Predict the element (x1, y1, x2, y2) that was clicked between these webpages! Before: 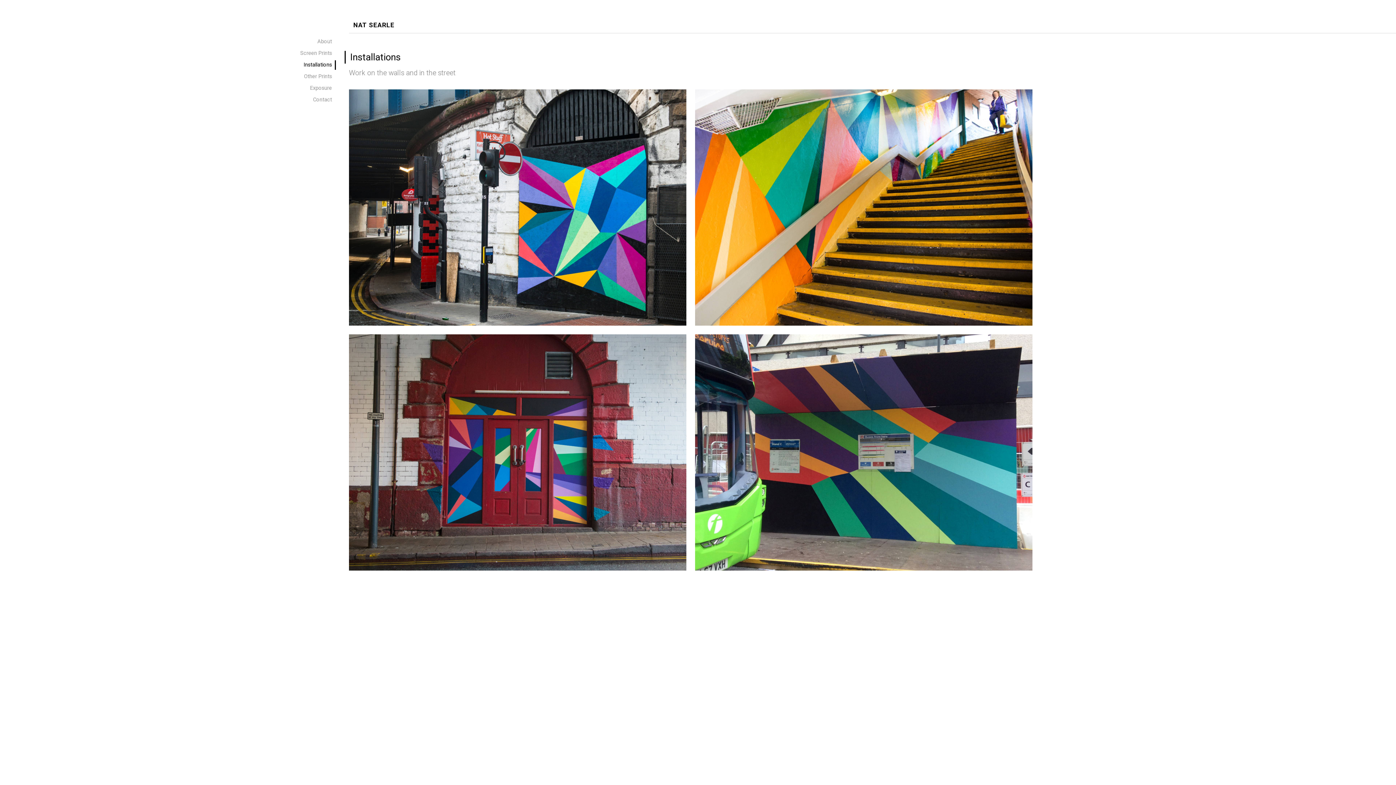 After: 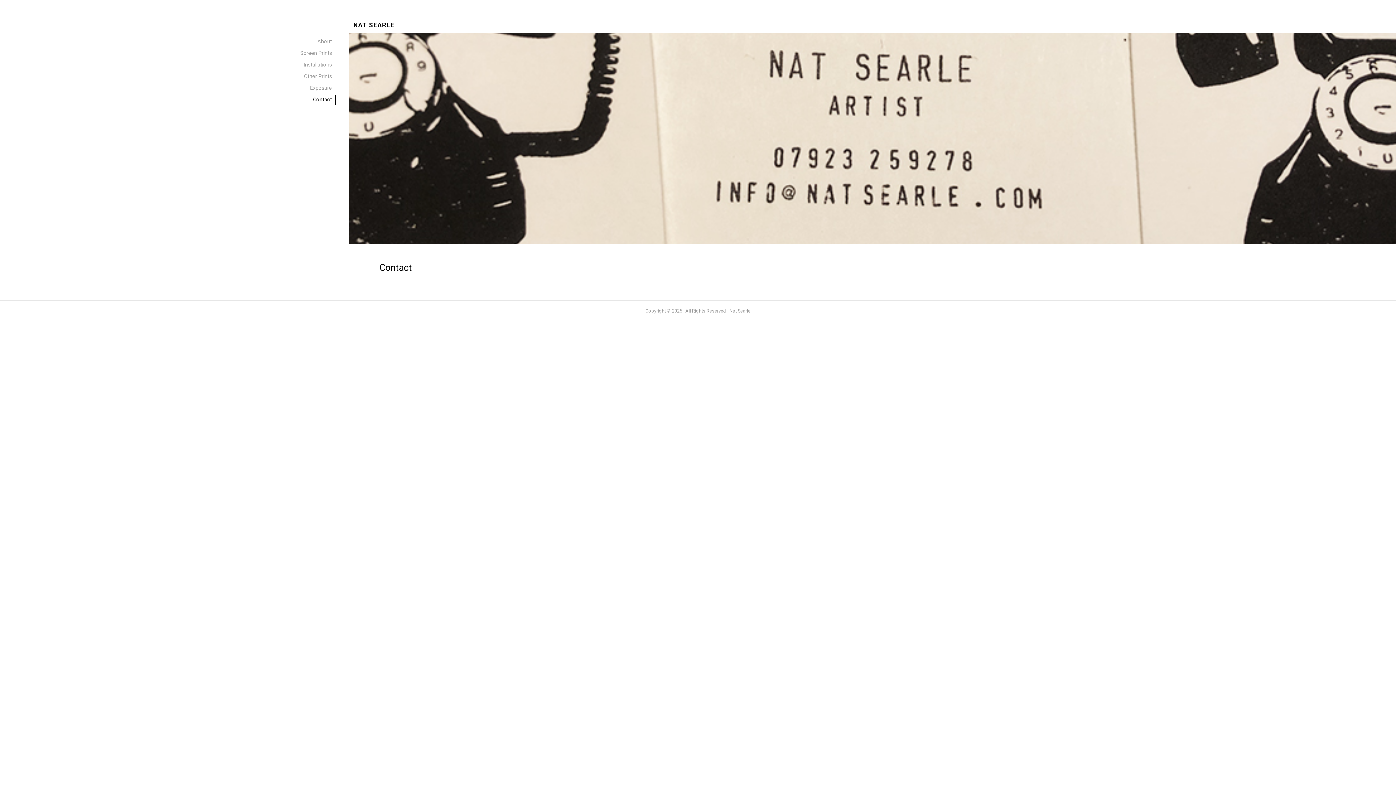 Action: bbox: (13, 95, 336, 104) label: Contact